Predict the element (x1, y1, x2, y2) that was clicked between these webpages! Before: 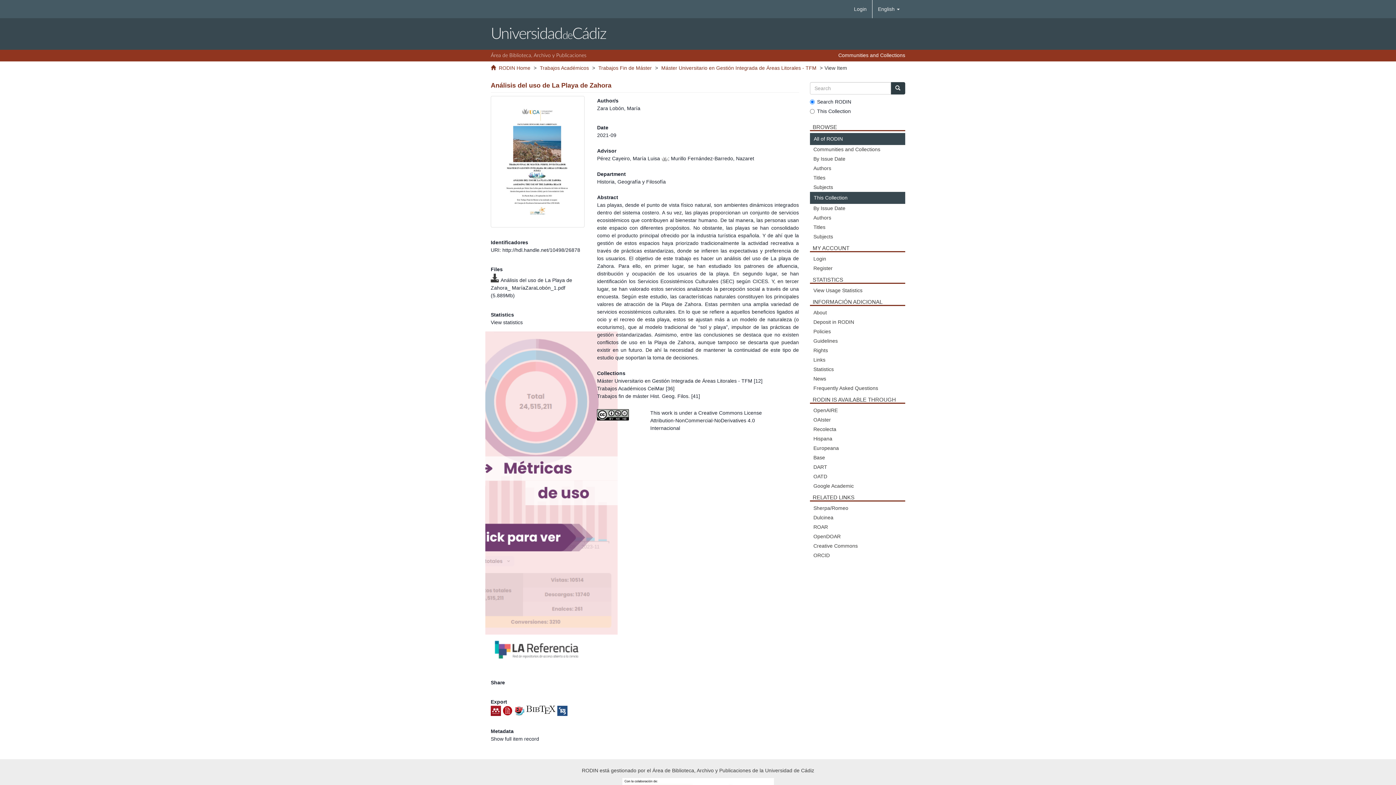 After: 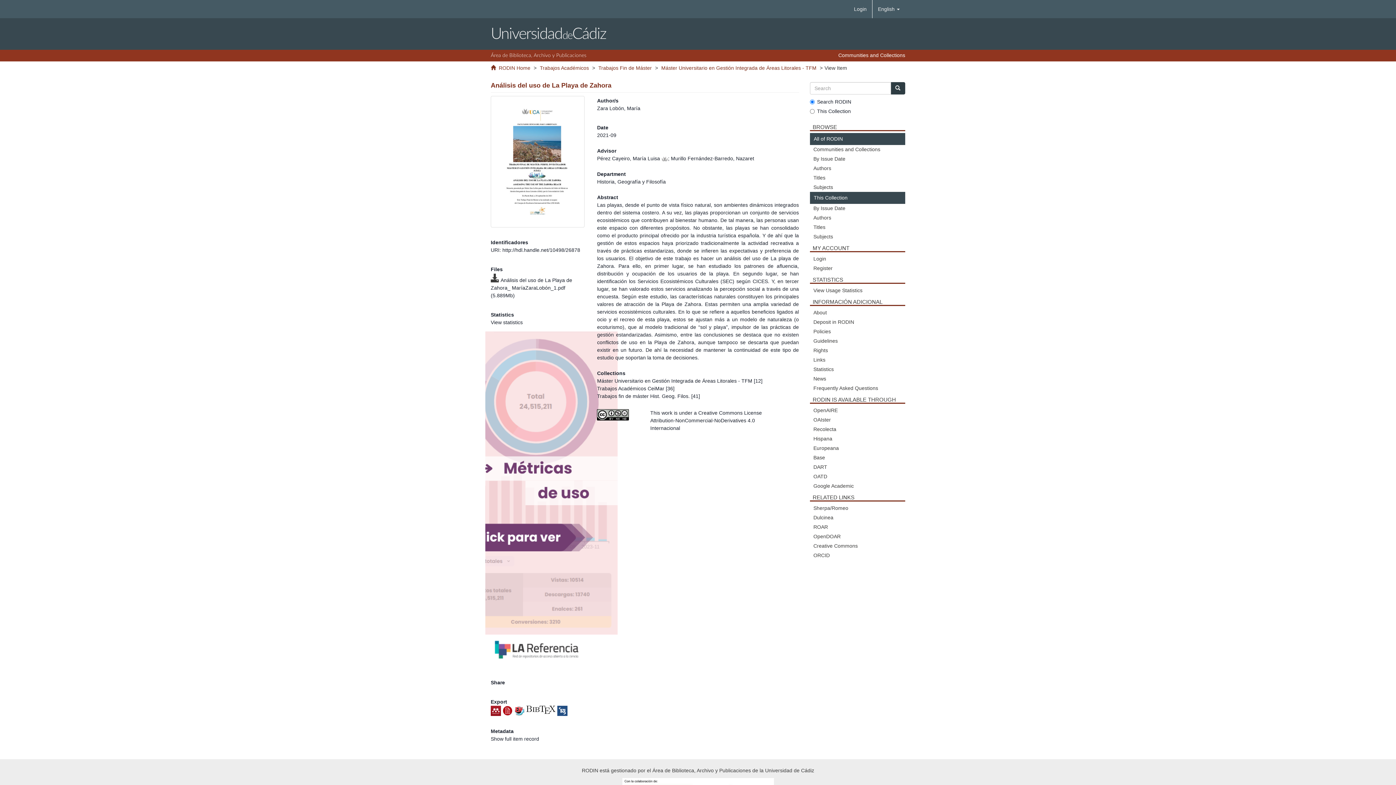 Action: bbox: (490, 52, 586, 58) label: Área de Biblioteca, Archivo y Publicaciones